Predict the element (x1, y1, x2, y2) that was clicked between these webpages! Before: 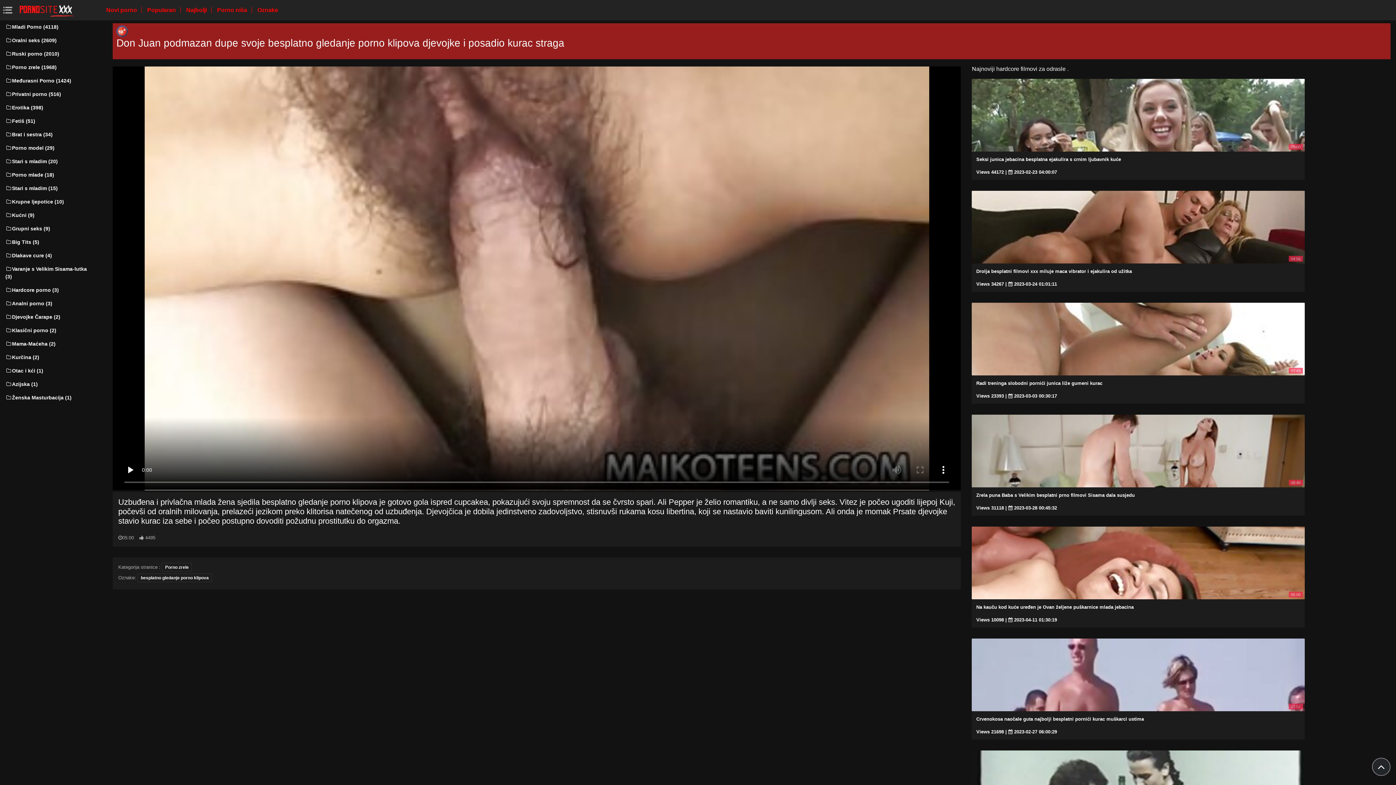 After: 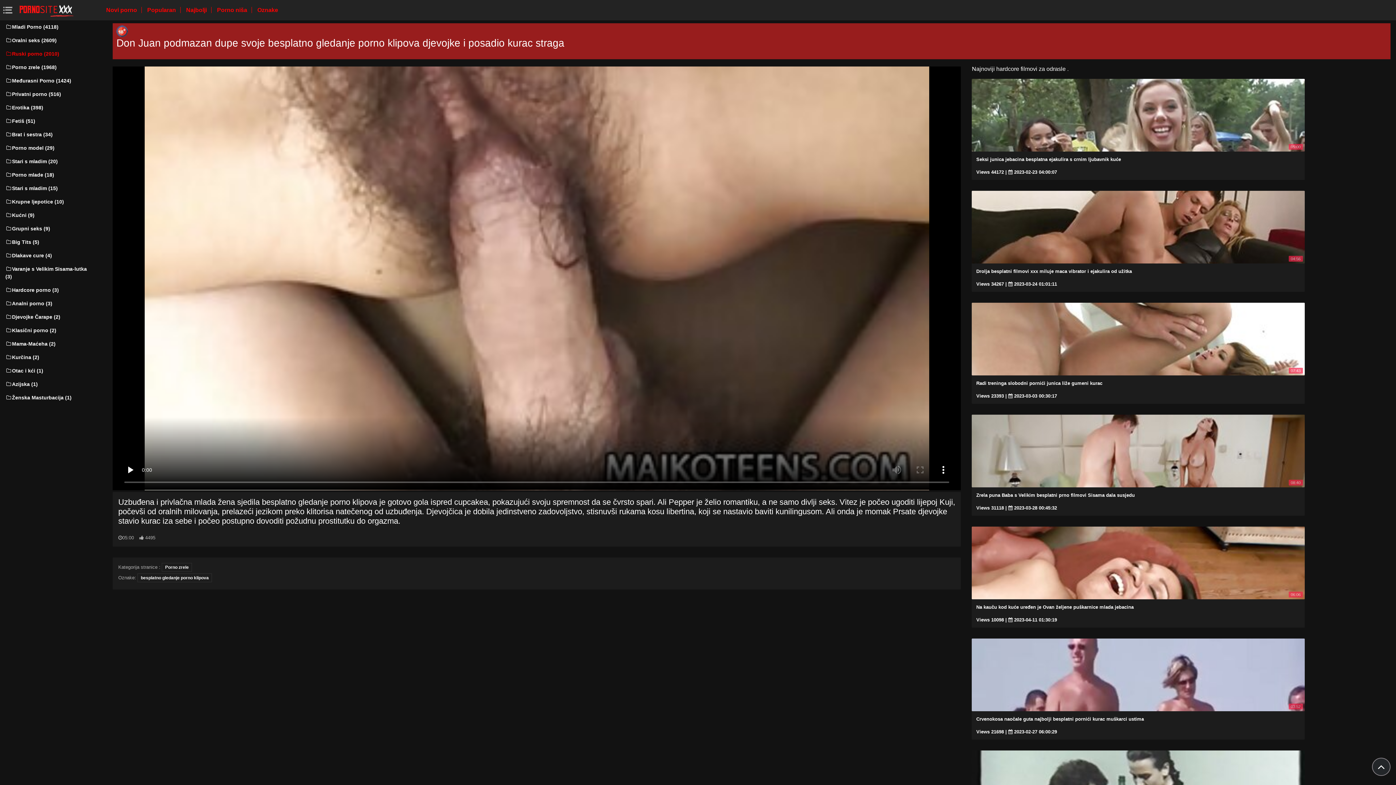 Action: bbox: (5, 47, 92, 60) label: Ruski porno (2010)